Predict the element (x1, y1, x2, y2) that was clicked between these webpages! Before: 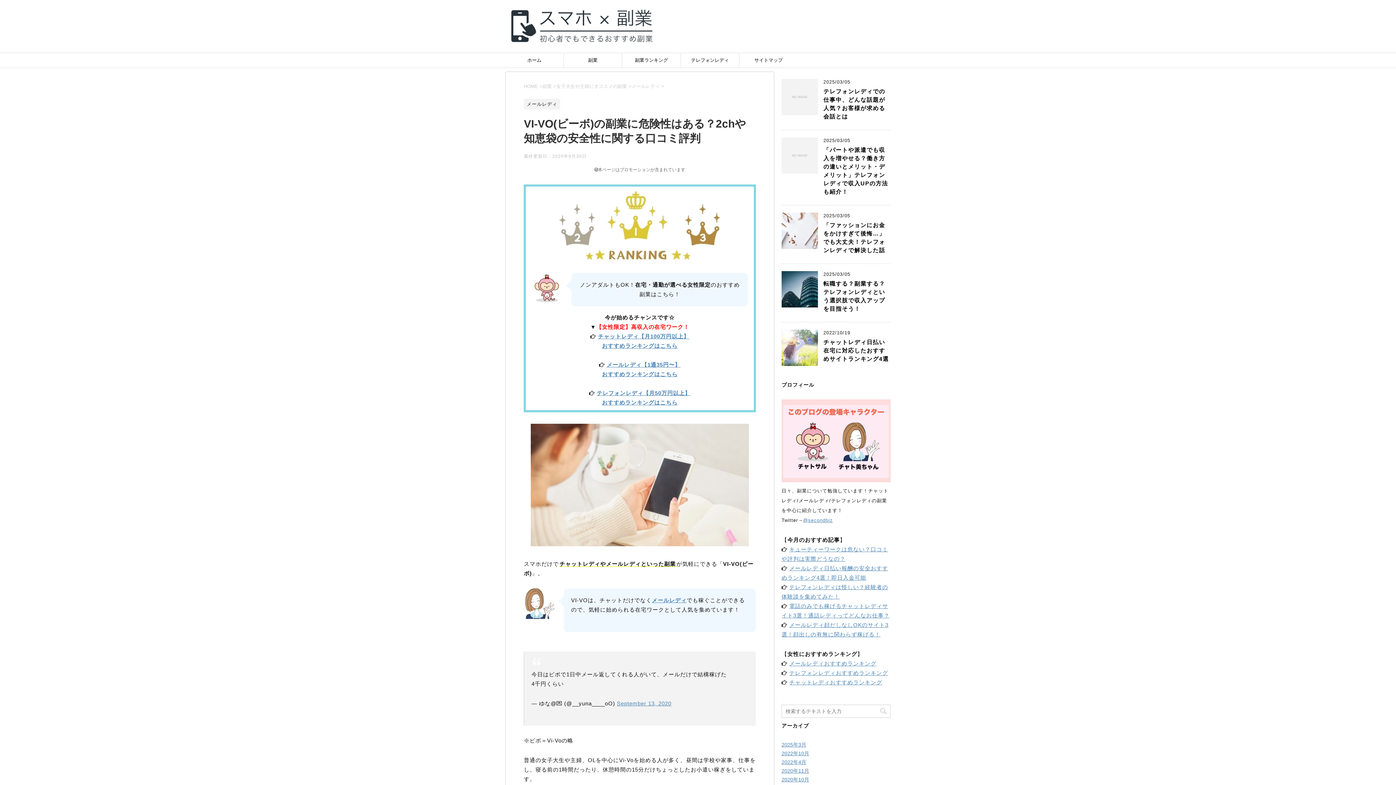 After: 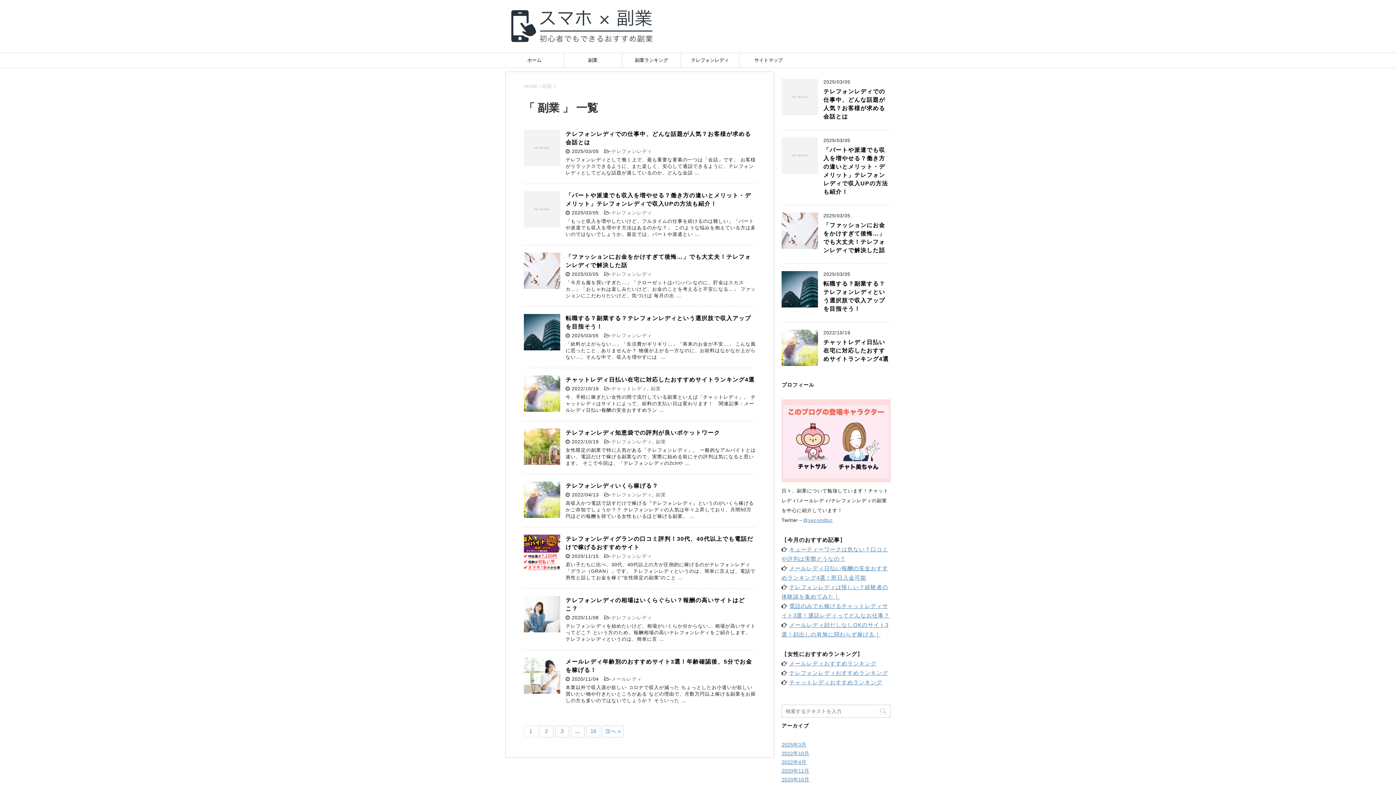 Action: label: 副業  bbox: (542, 83, 553, 88)